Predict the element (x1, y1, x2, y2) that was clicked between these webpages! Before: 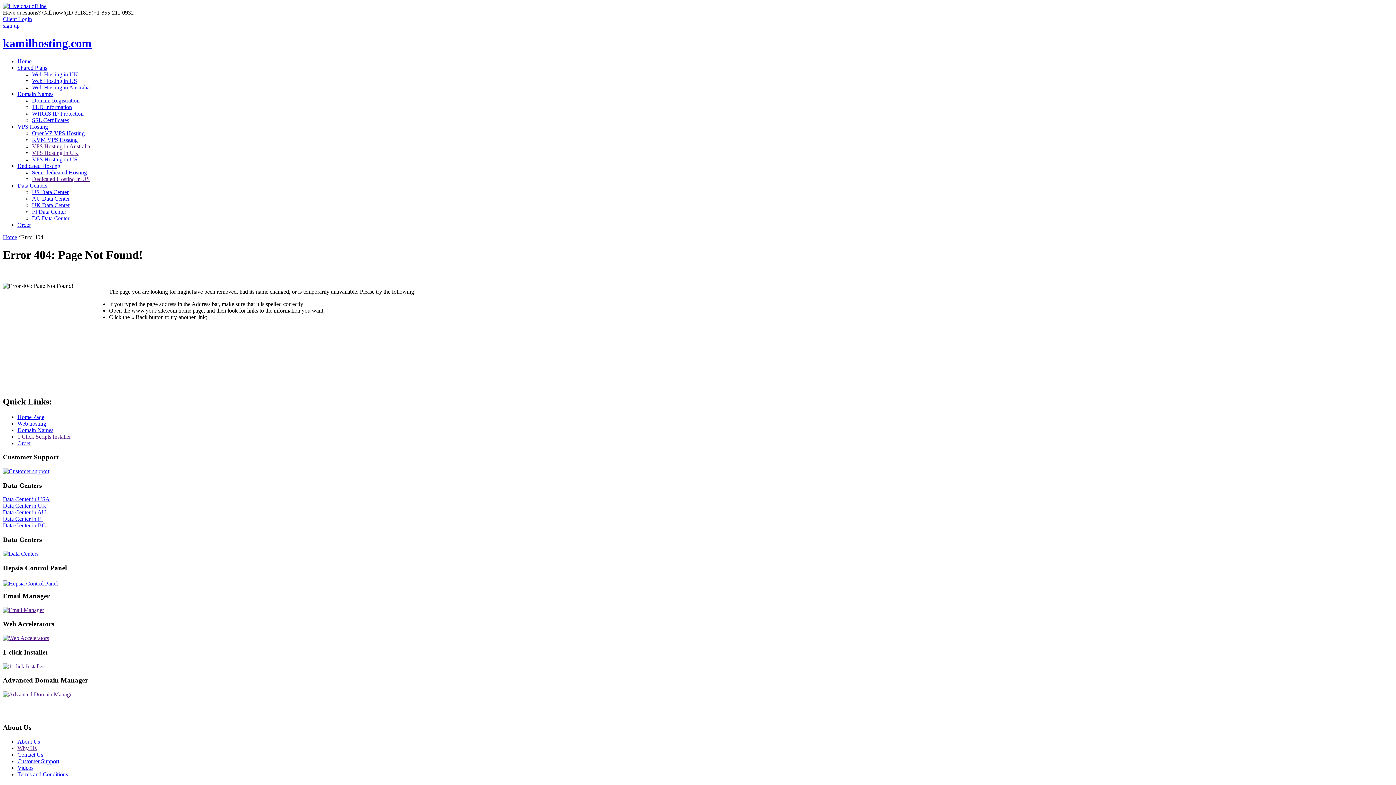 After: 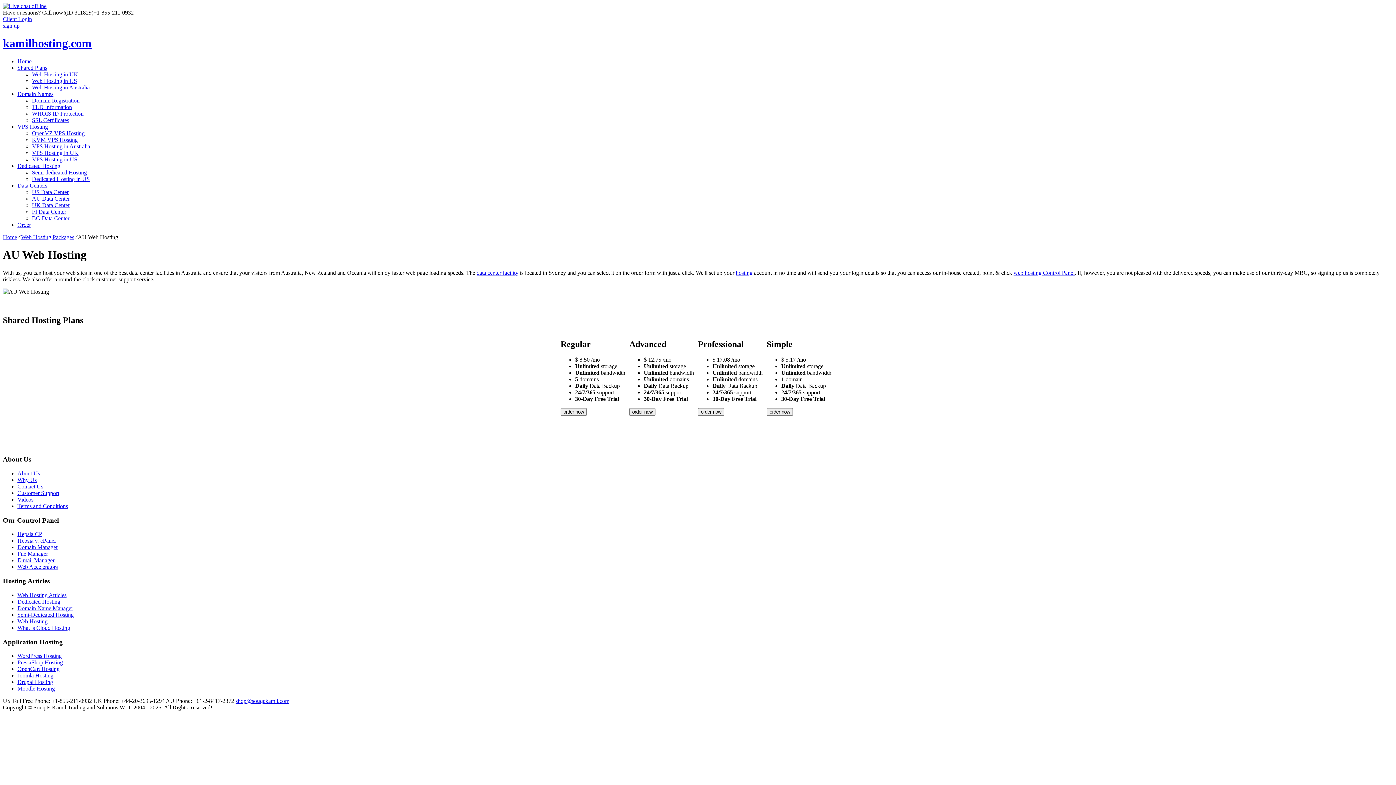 Action: bbox: (32, 84, 89, 90) label: Web Hosting in Australia